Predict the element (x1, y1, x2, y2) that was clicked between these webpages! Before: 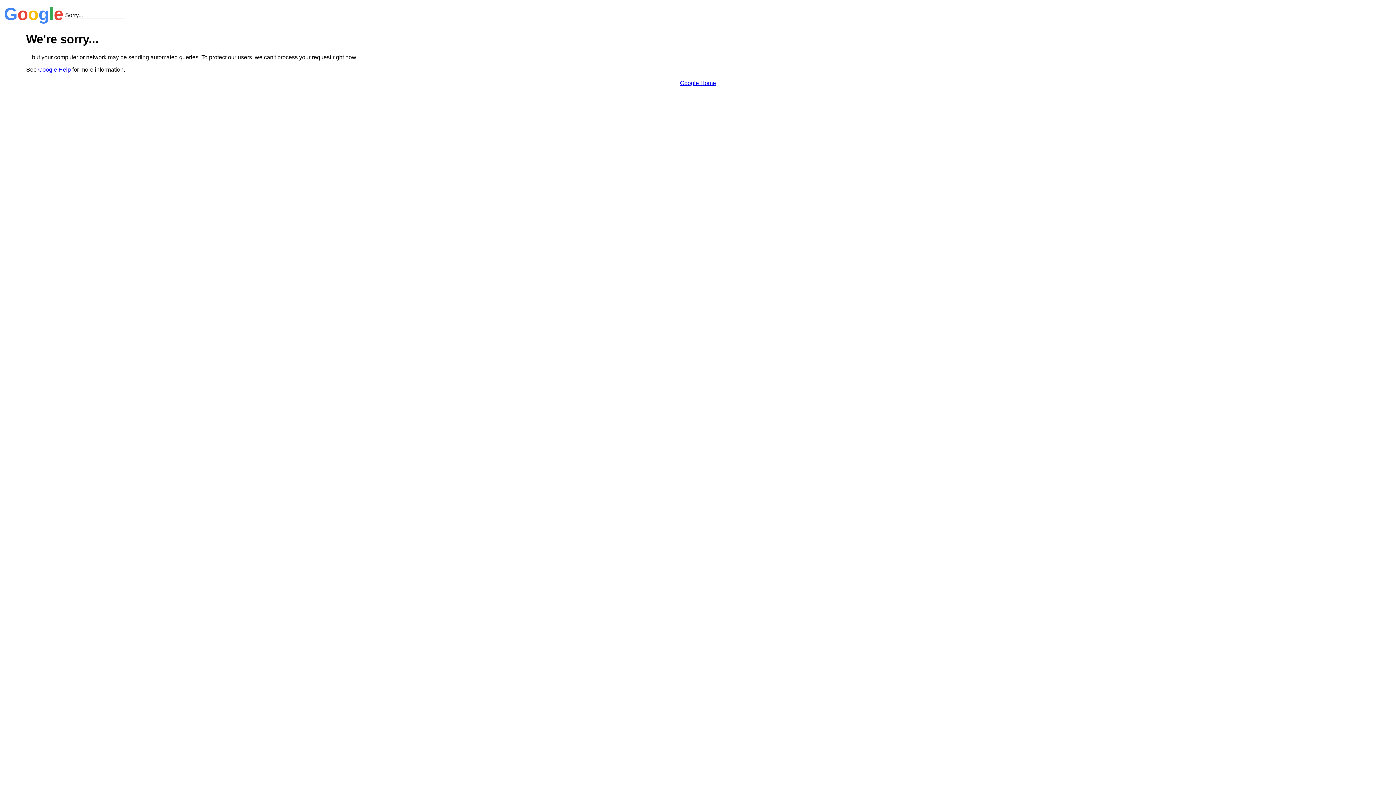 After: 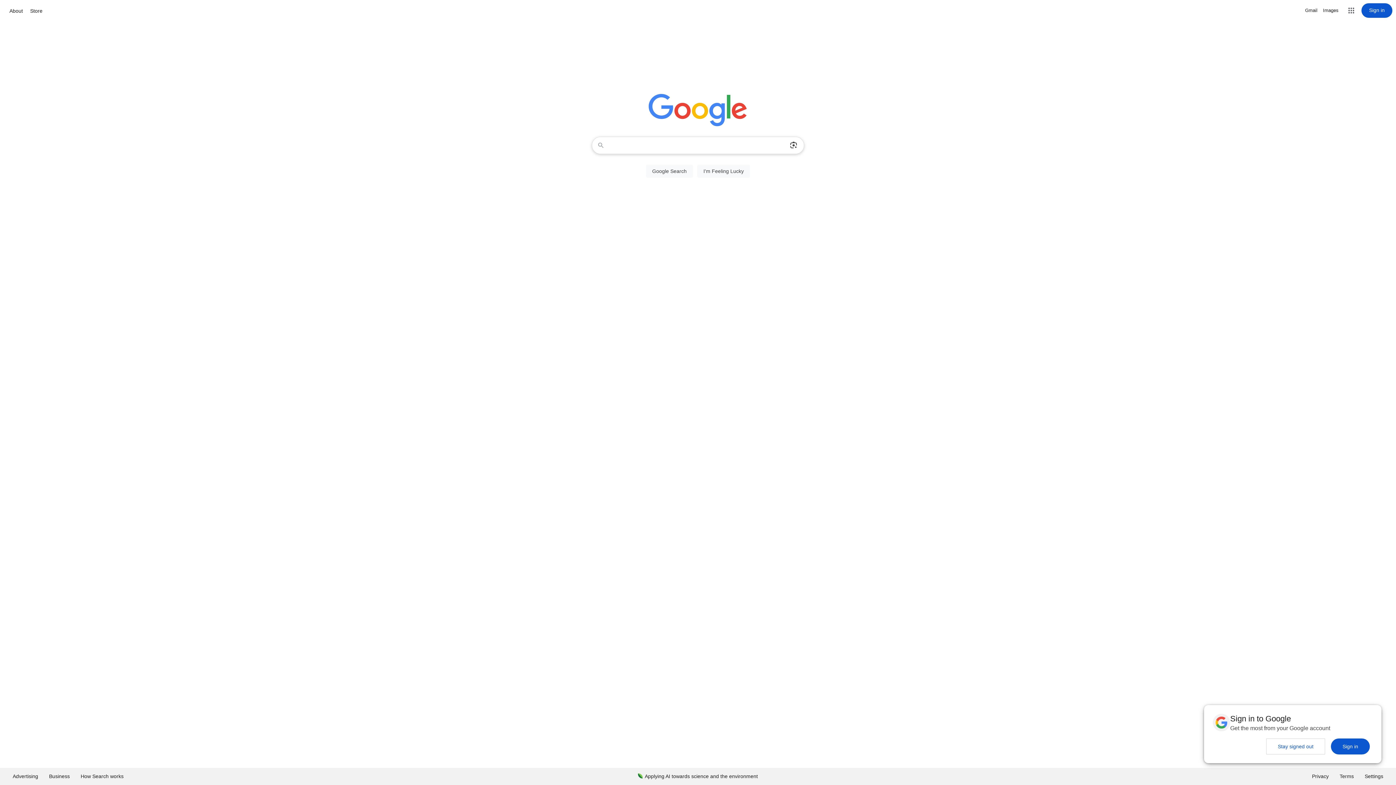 Action: bbox: (680, 79, 716, 86) label: Google Home